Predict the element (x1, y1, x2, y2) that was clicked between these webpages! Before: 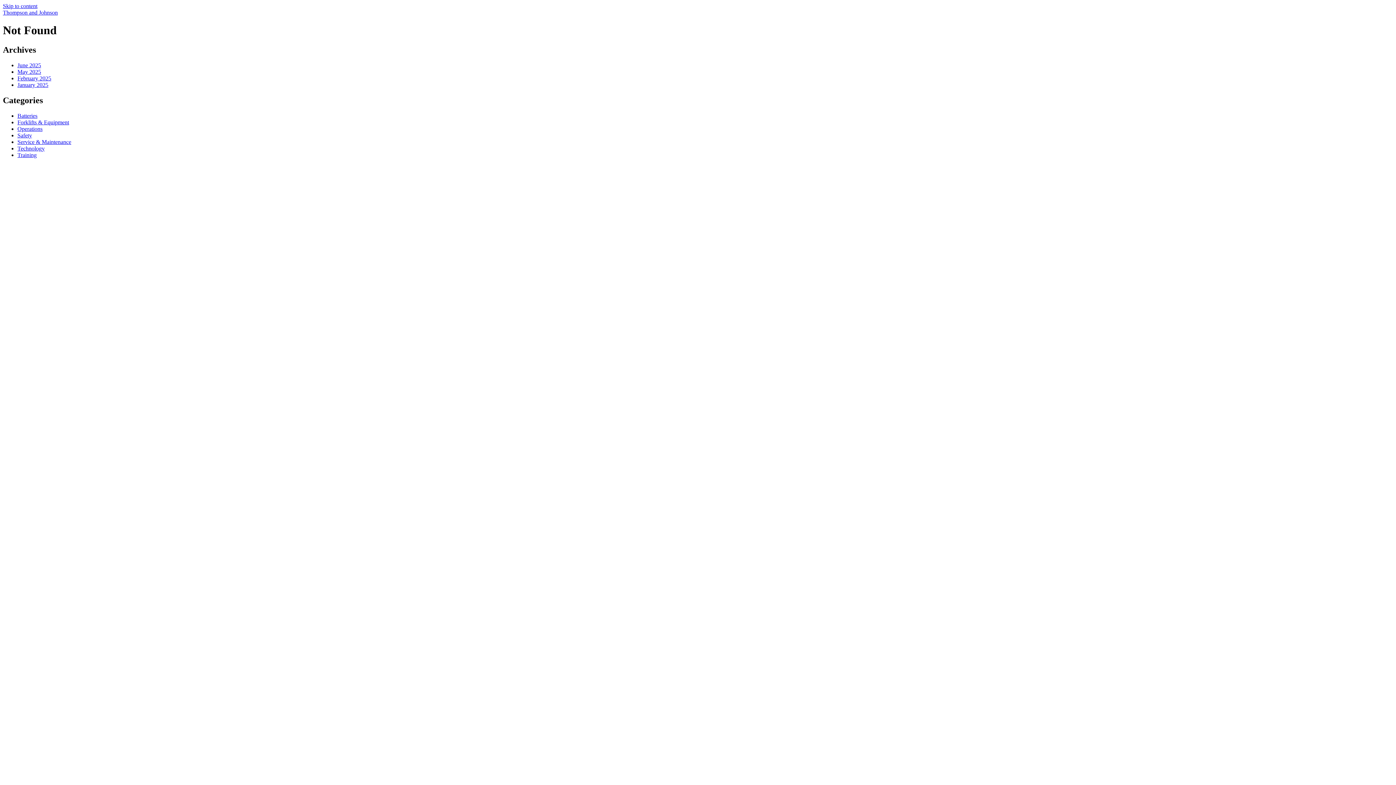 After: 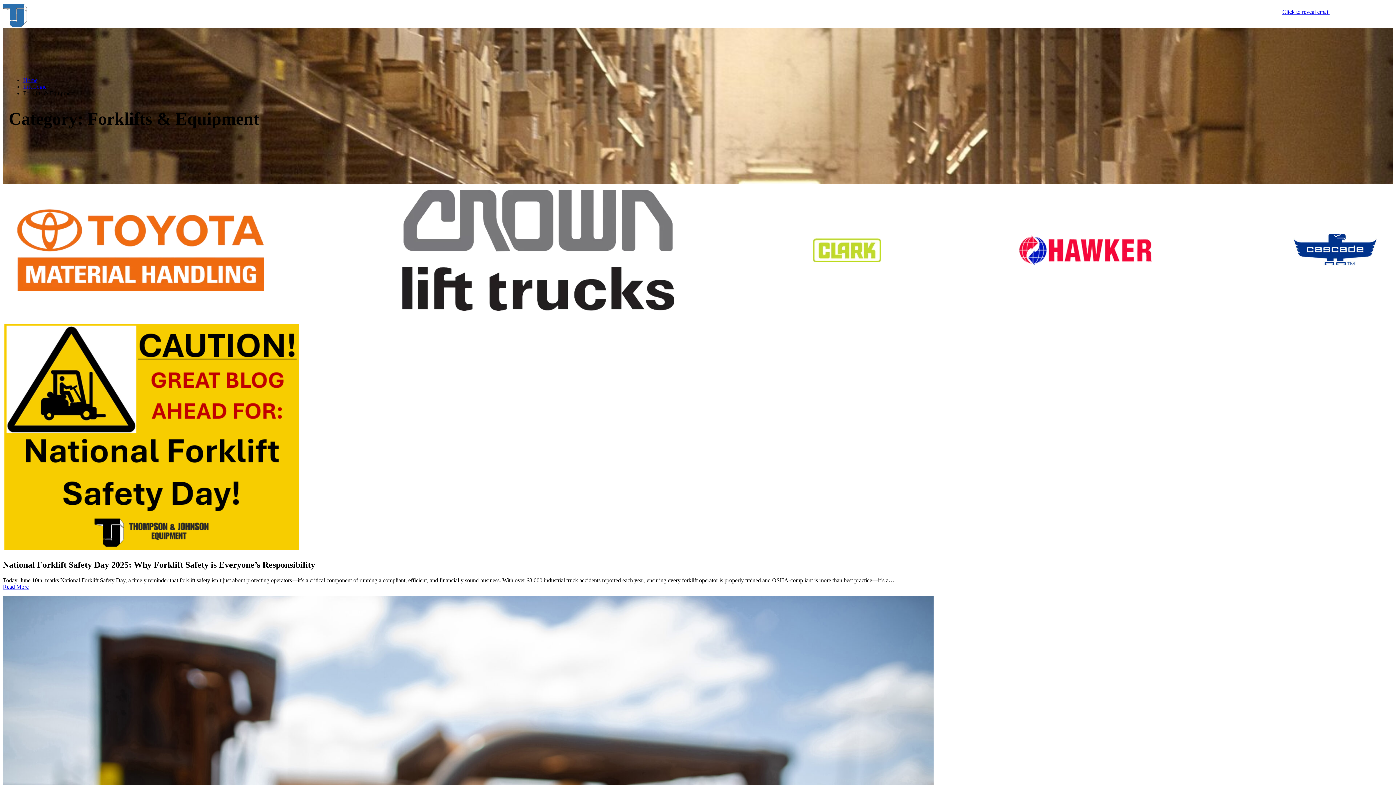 Action: label: Forklifts & Equipment bbox: (17, 119, 69, 125)